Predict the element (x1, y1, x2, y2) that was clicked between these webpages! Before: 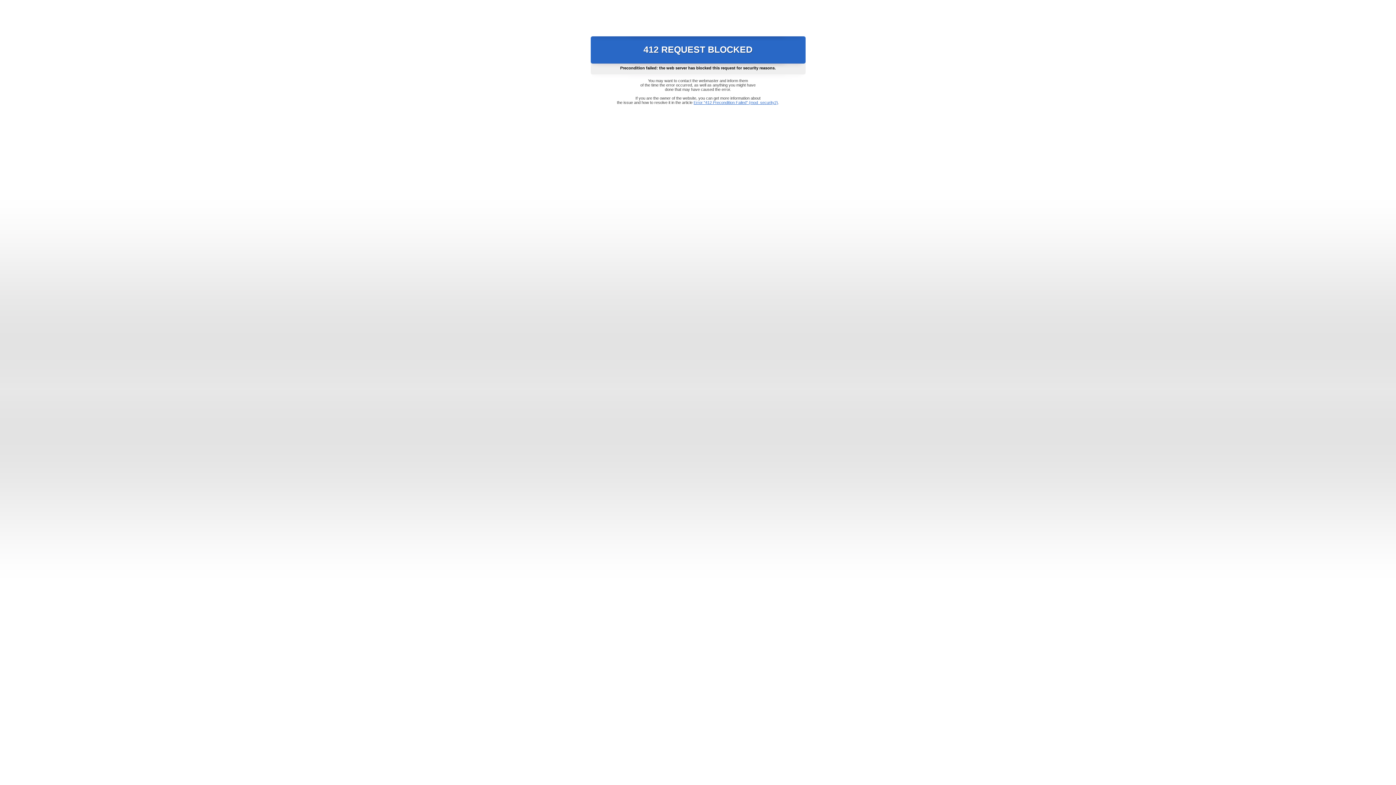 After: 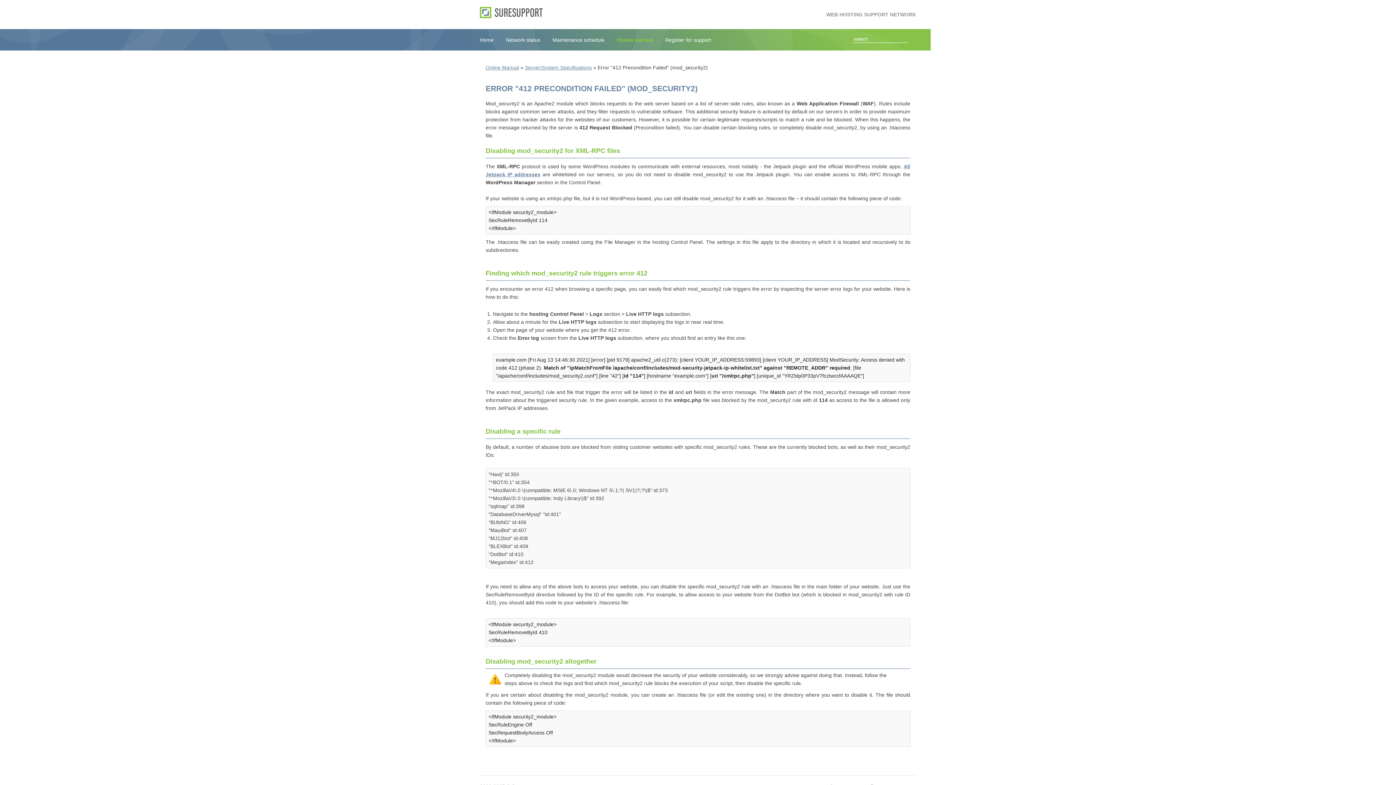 Action: label: Error "412 Precondition Failed" (mod_security2) bbox: (693, 100, 778, 104)